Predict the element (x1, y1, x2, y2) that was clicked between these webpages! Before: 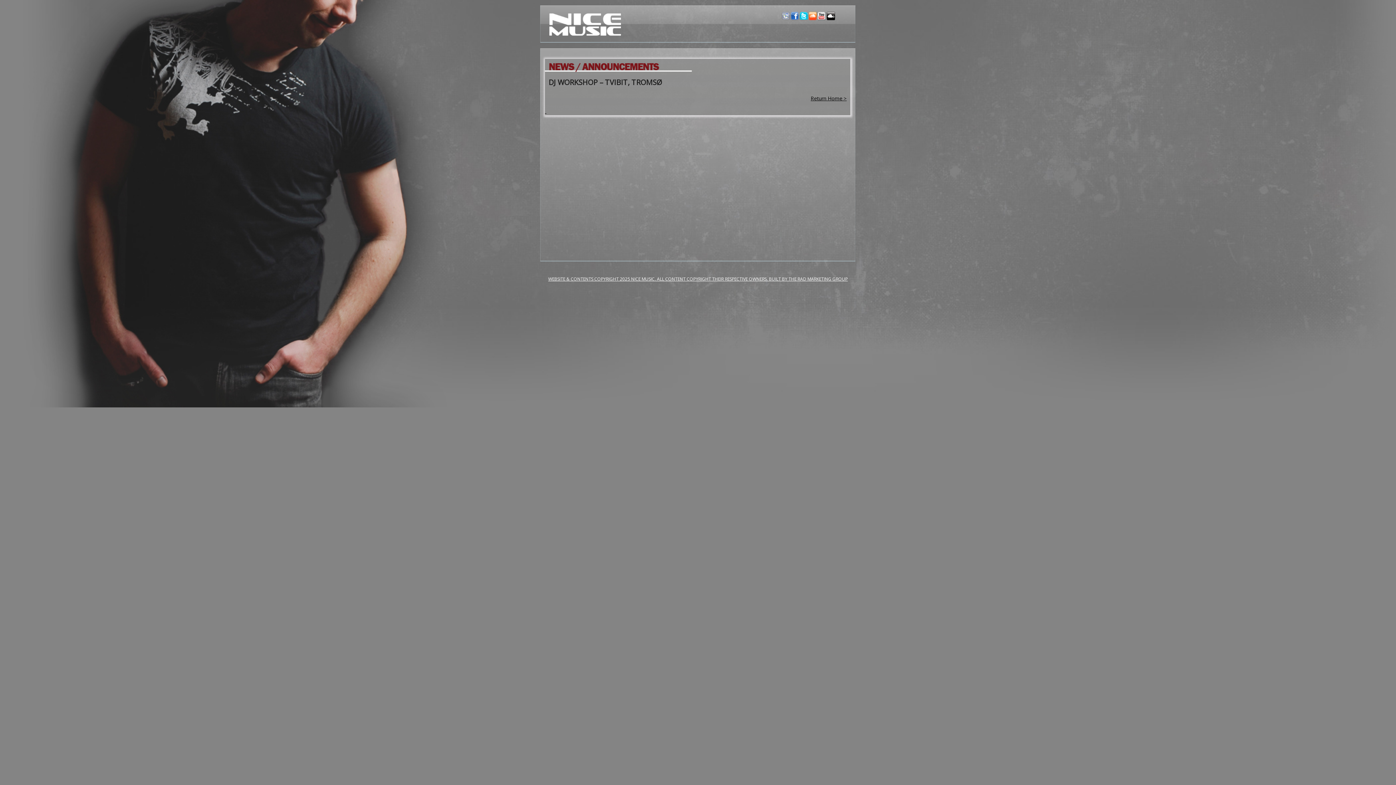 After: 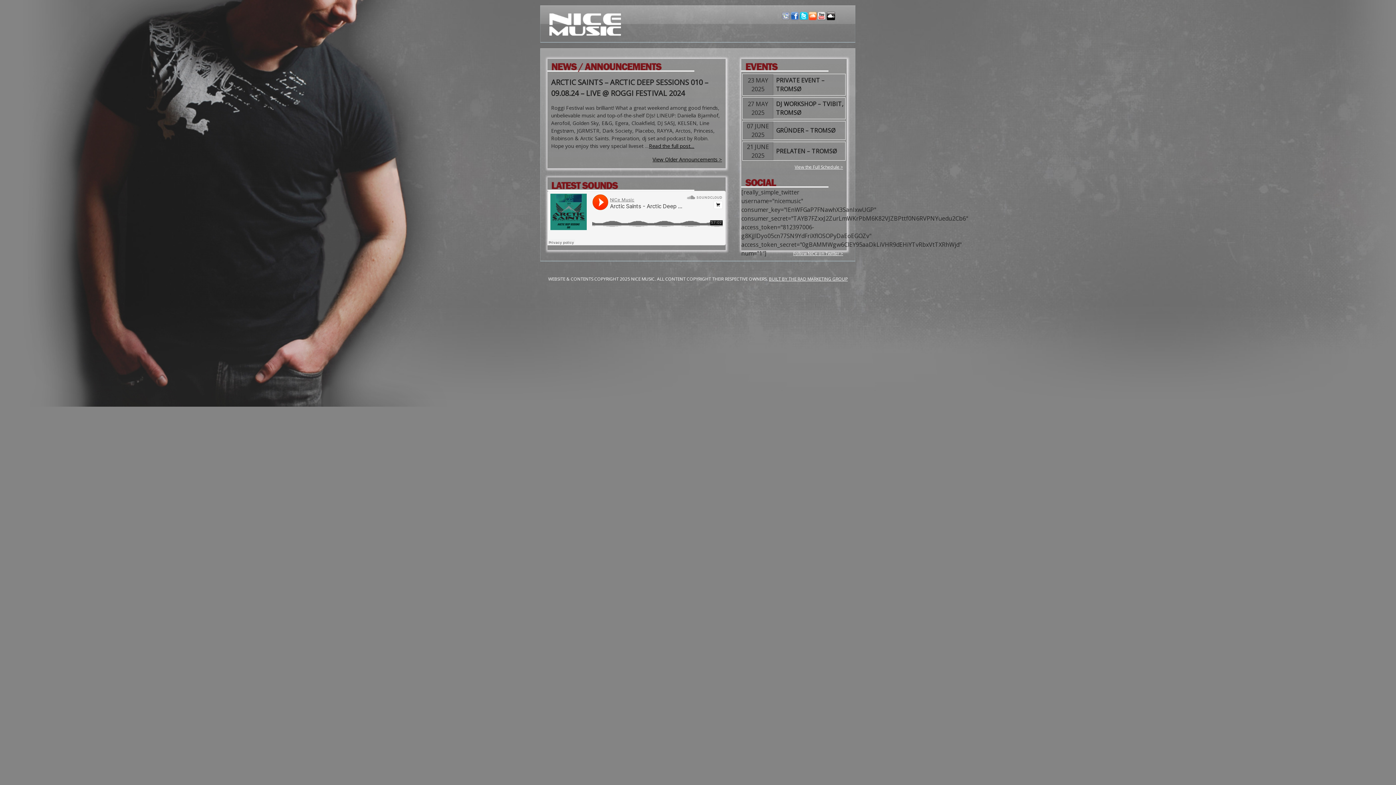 Action: bbox: (548, 276, 769, 282) label: WEBSITE & CONTENTS COPYRIGHT 2025 NICE MUSIC. ALL CONTENT COPYRIGHT THEIR RESPECTIVE OWNERS. 